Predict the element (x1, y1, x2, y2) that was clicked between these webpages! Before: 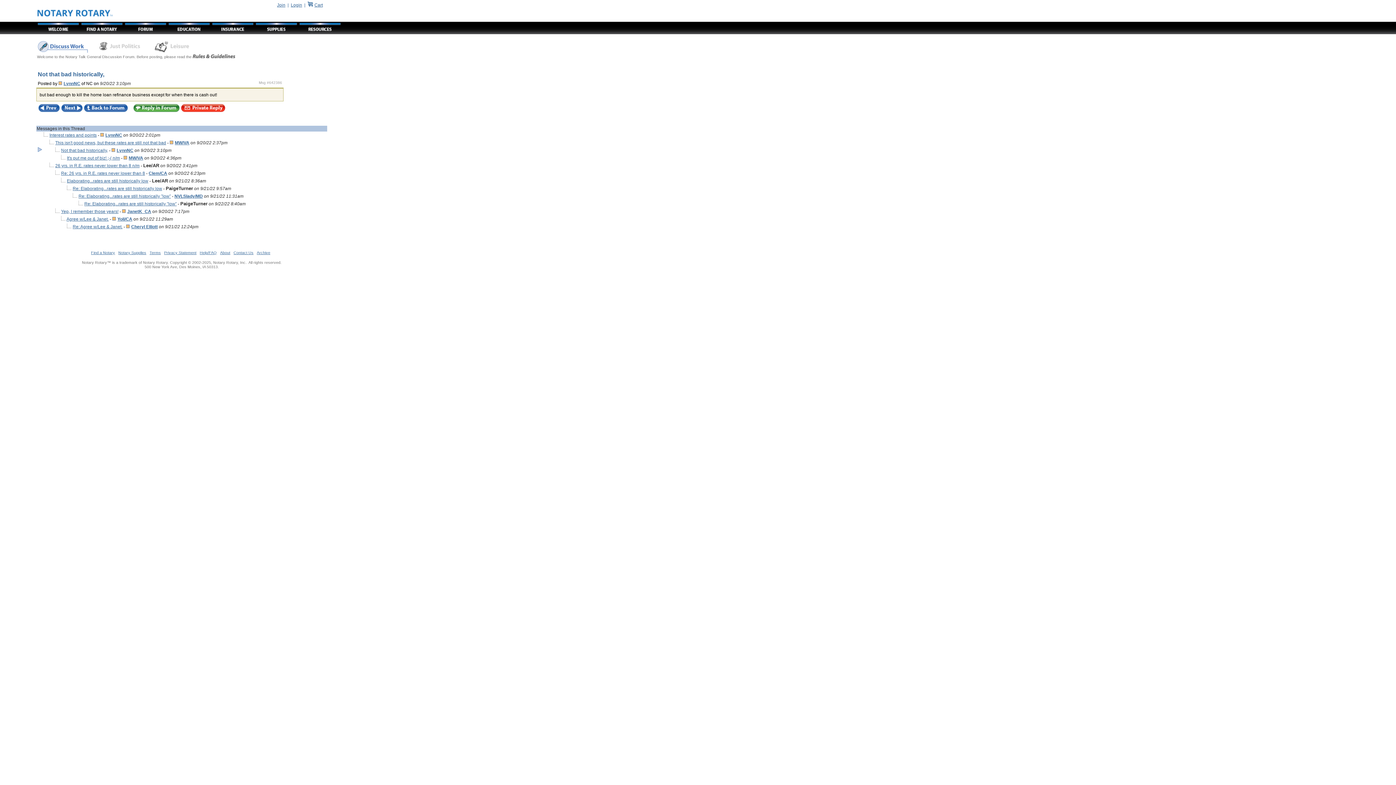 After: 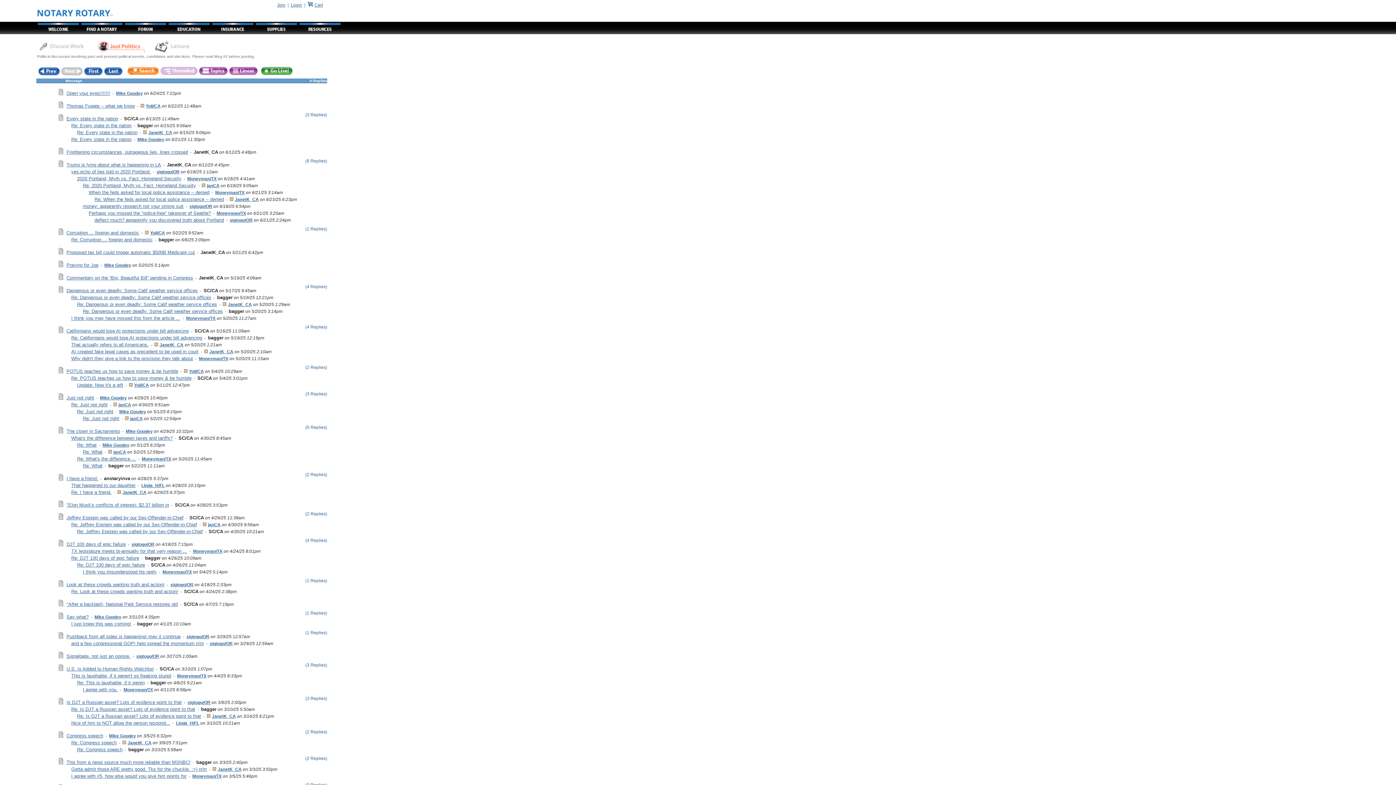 Action: bbox: (97, 48, 153, 53)